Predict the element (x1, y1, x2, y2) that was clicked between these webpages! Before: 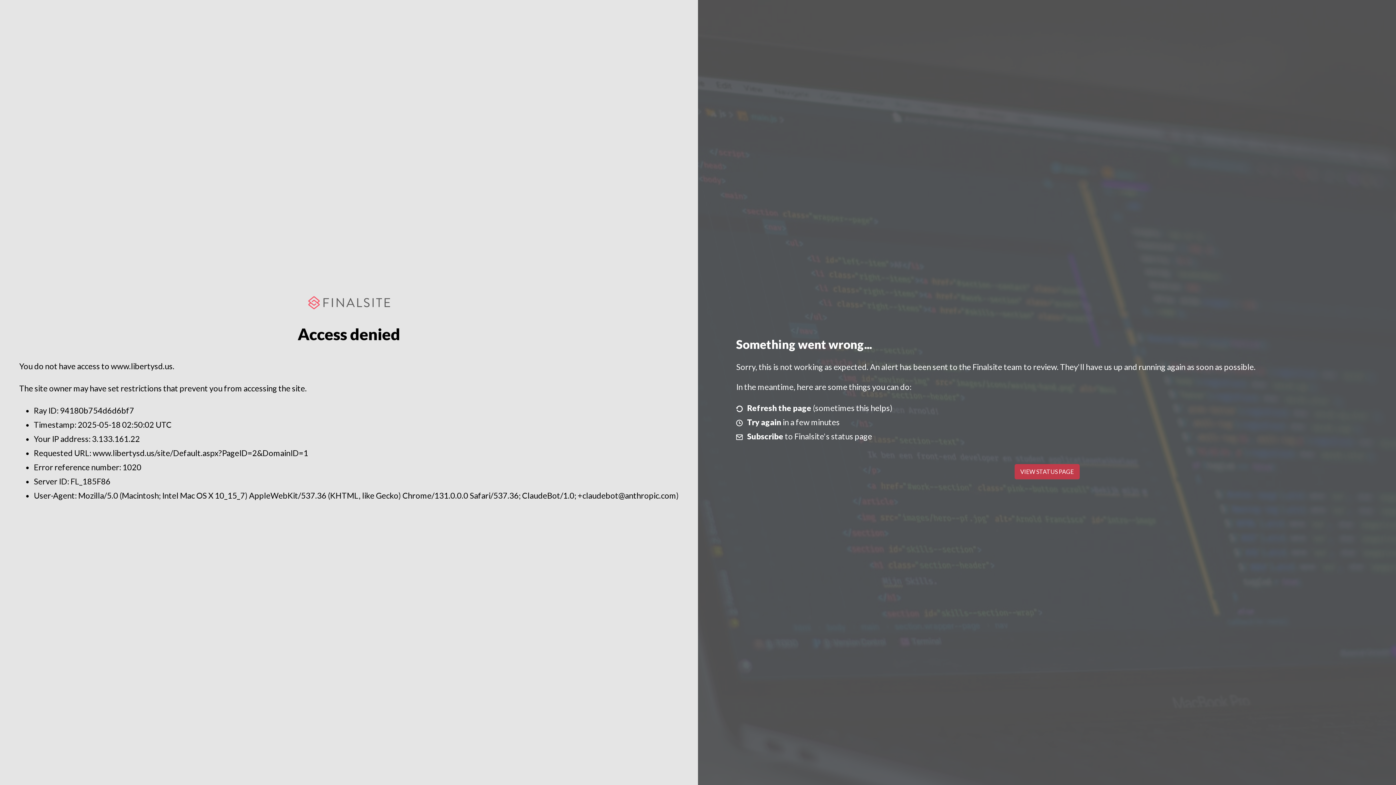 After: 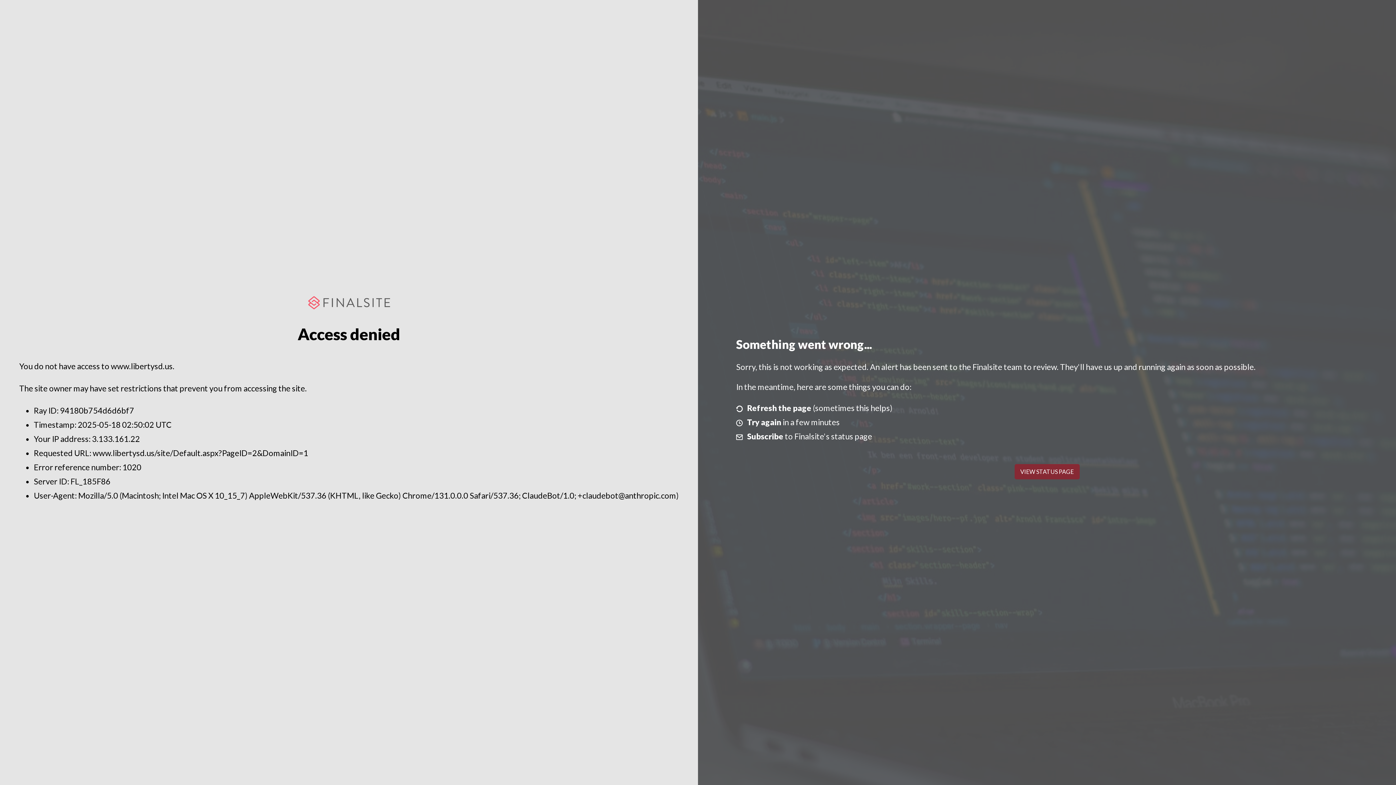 Action: label: VIEW STATUS PAGE bbox: (1014, 464, 1079, 479)